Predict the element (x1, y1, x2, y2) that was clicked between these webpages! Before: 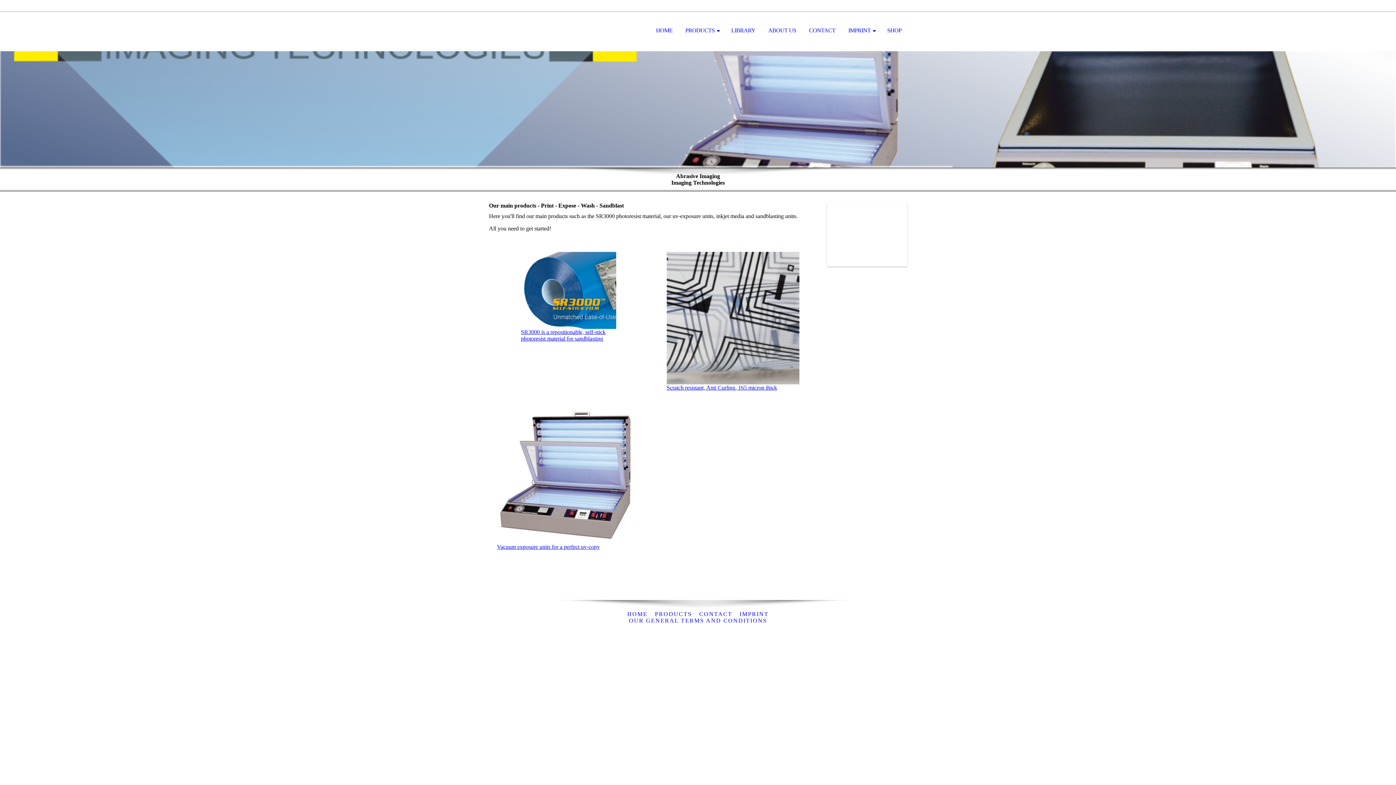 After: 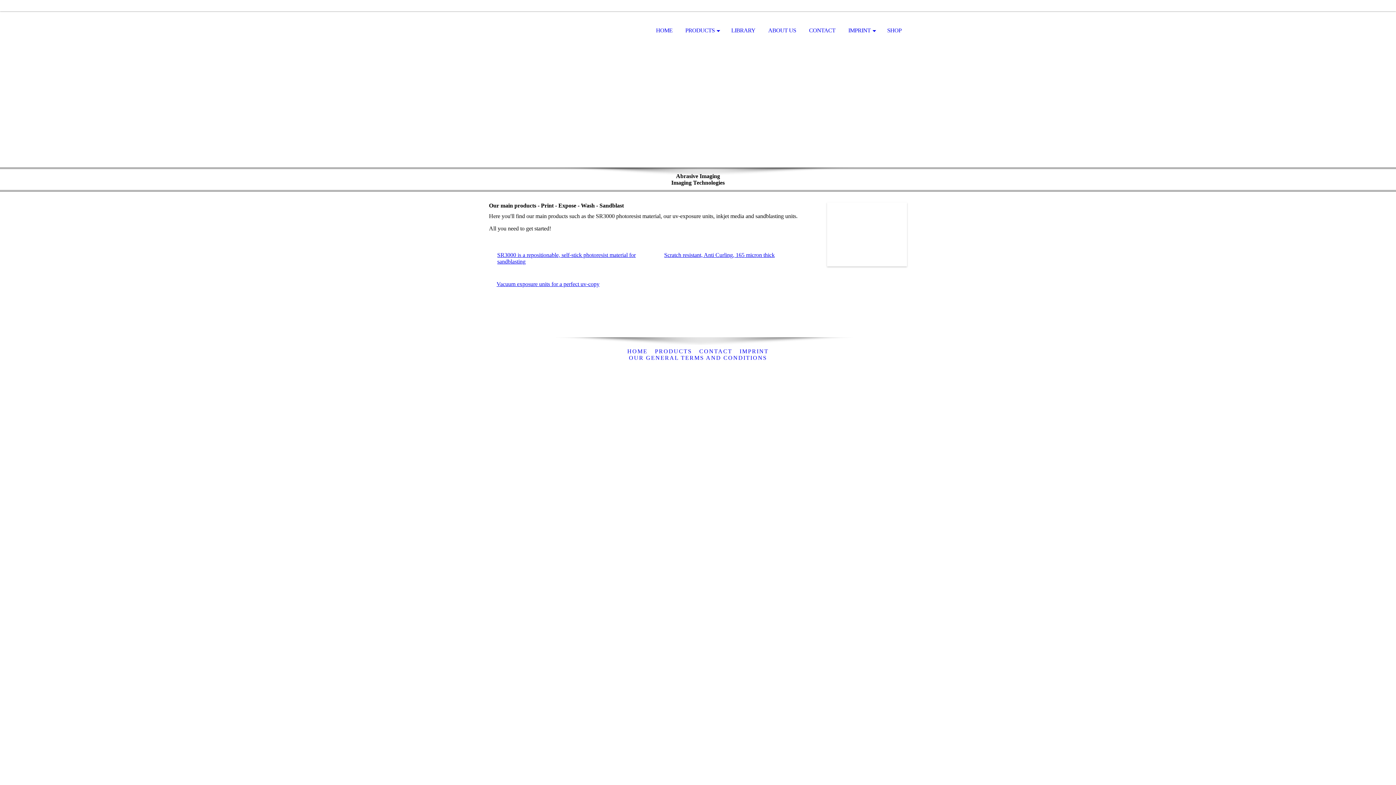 Action: label: PRODUCTS bbox: (680, 11, 724, 50)